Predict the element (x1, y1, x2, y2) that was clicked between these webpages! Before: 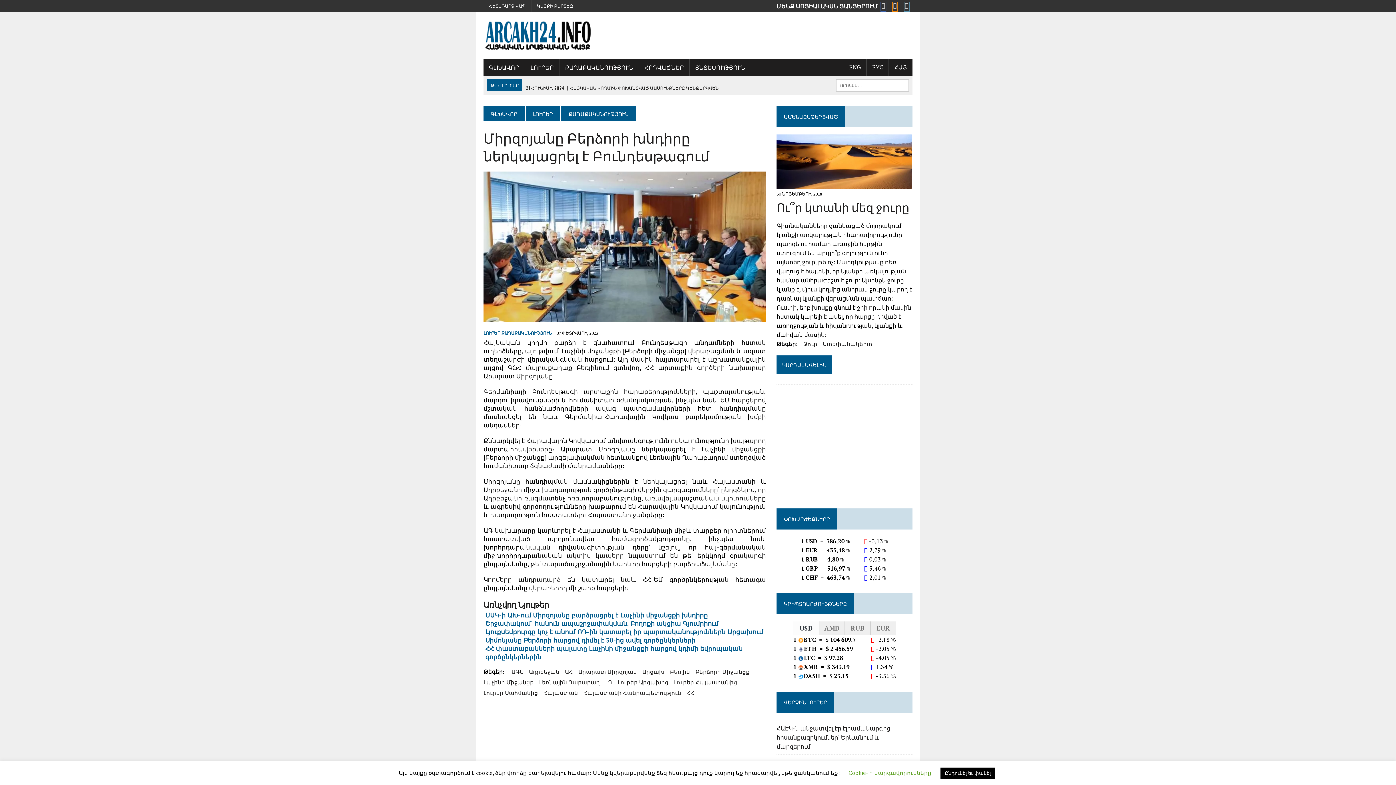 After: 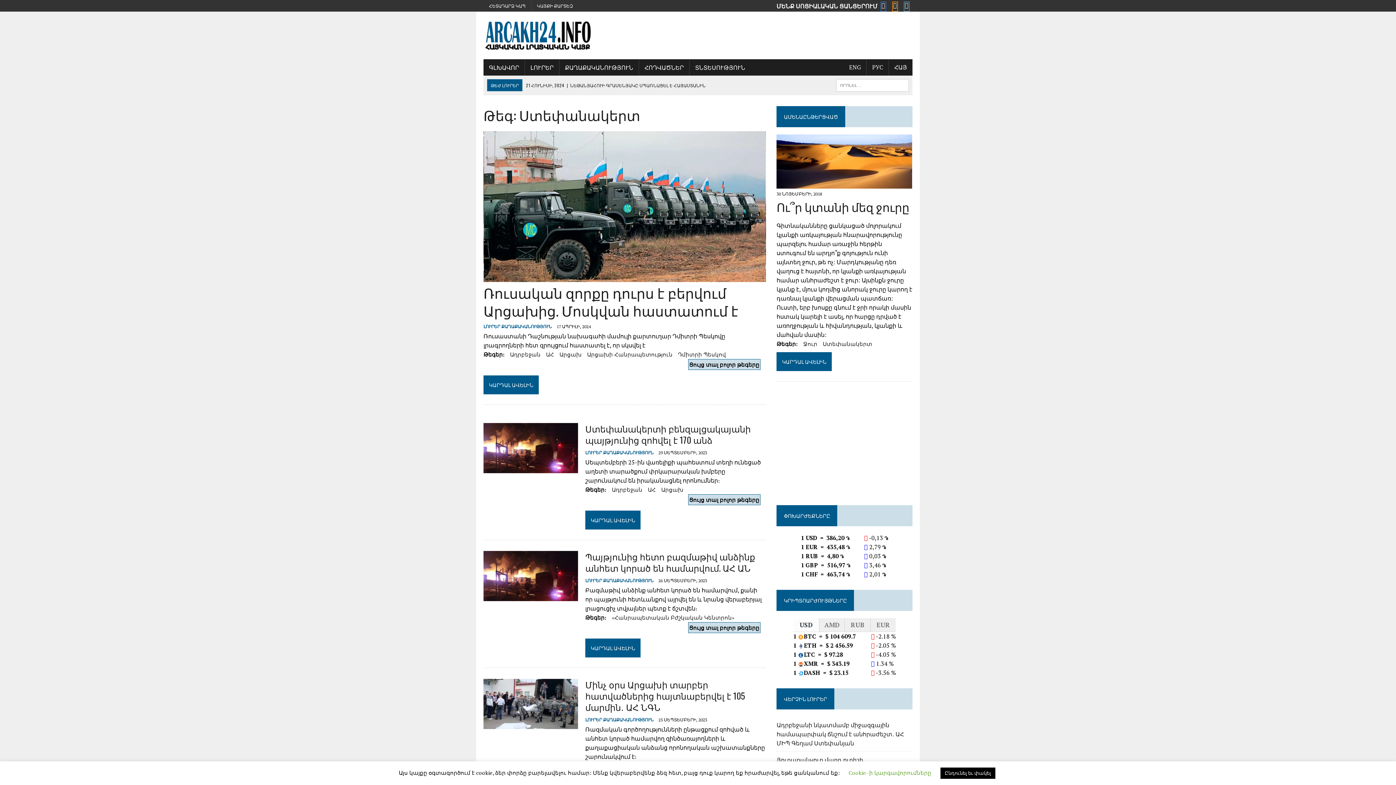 Action: bbox: (823, 339, 872, 348) label: Ստեփանակերտ